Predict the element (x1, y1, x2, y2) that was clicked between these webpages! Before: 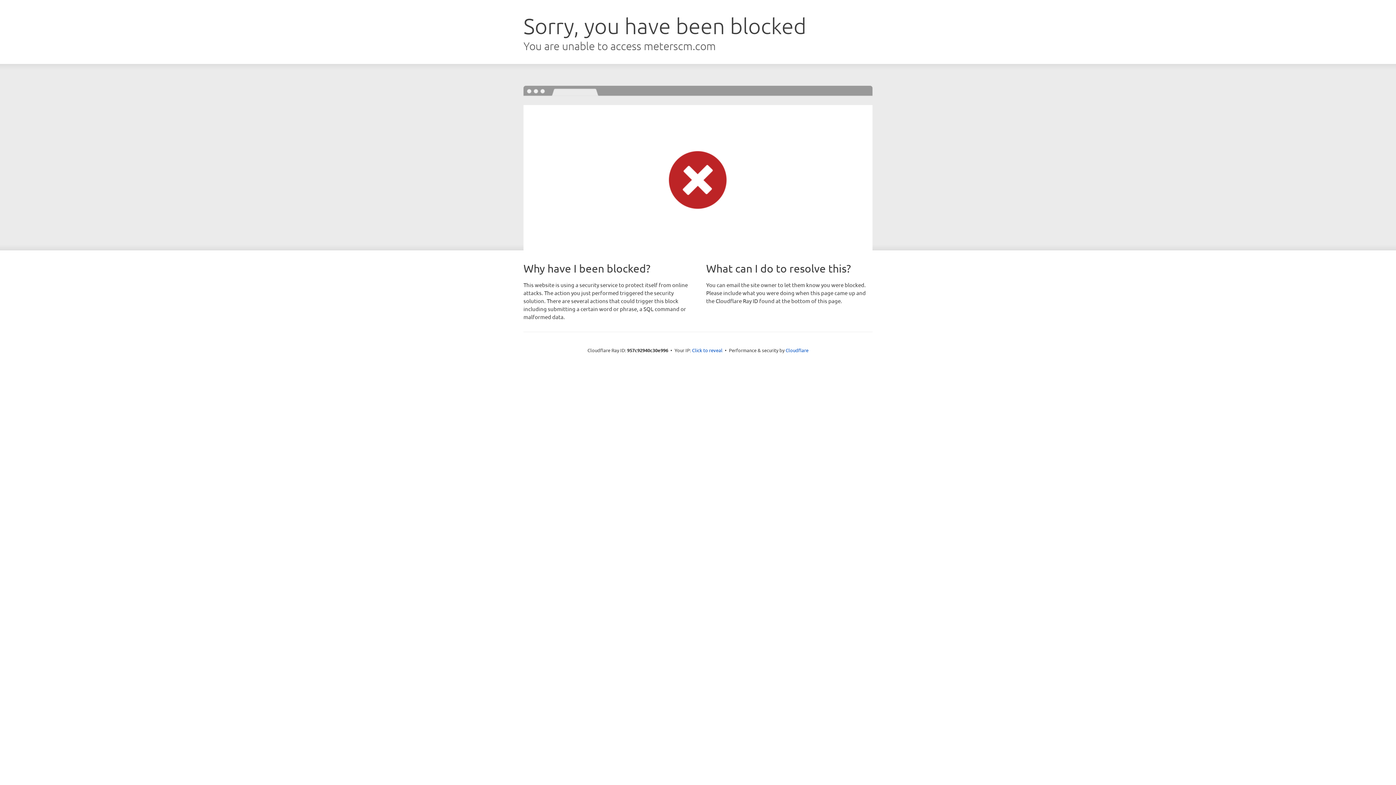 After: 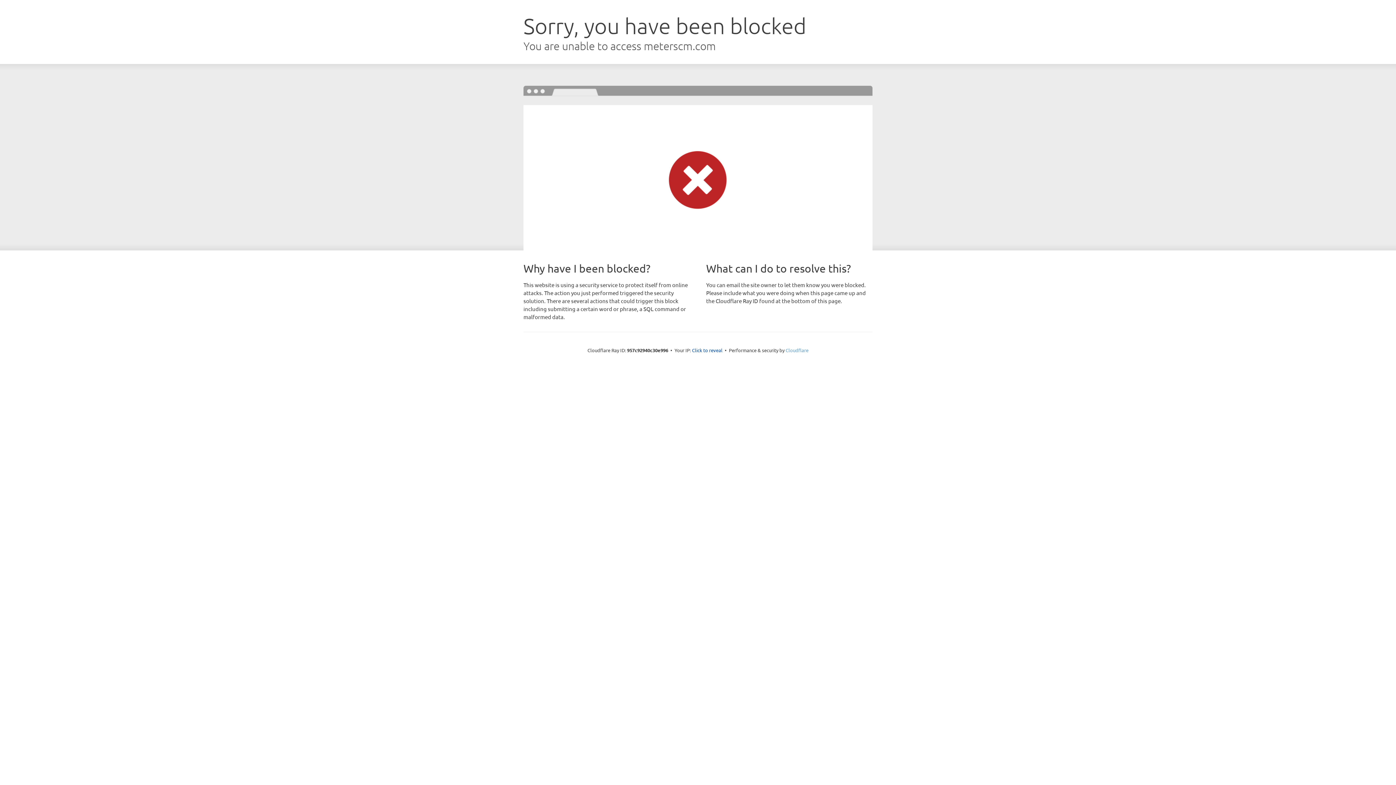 Action: label: Cloudflare bbox: (785, 347, 808, 353)